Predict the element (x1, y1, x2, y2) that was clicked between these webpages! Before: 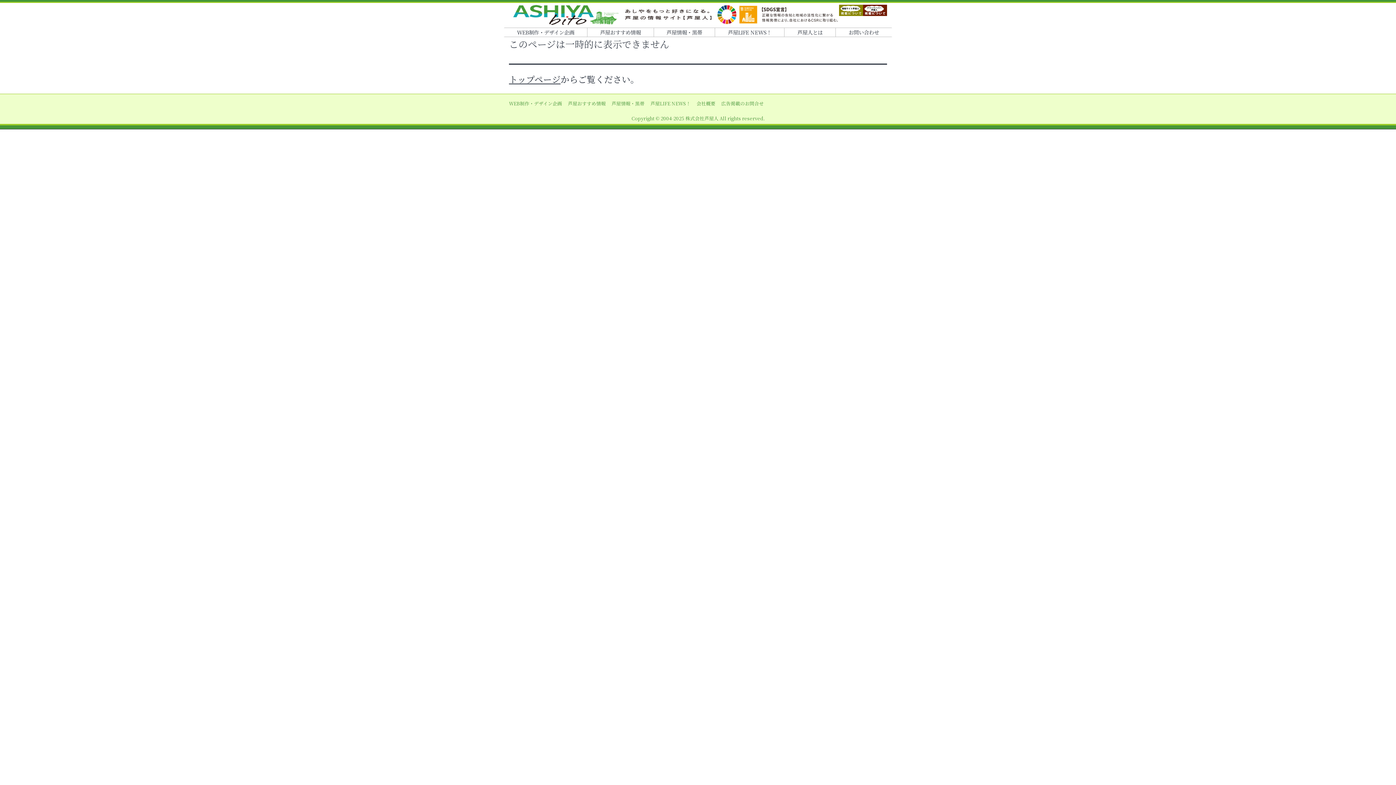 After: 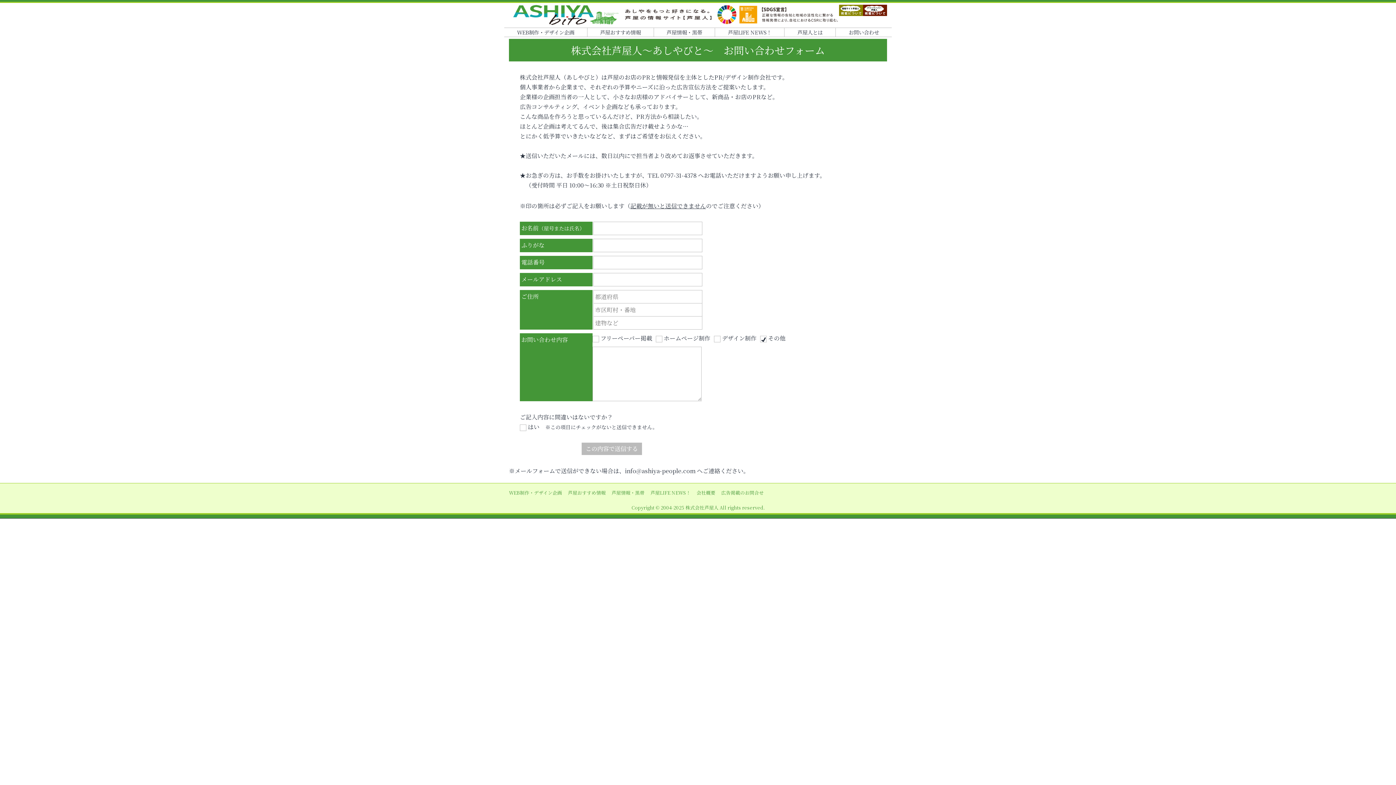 Action: label: 広告掲載のお問合せ bbox: (721, 100, 764, 106)